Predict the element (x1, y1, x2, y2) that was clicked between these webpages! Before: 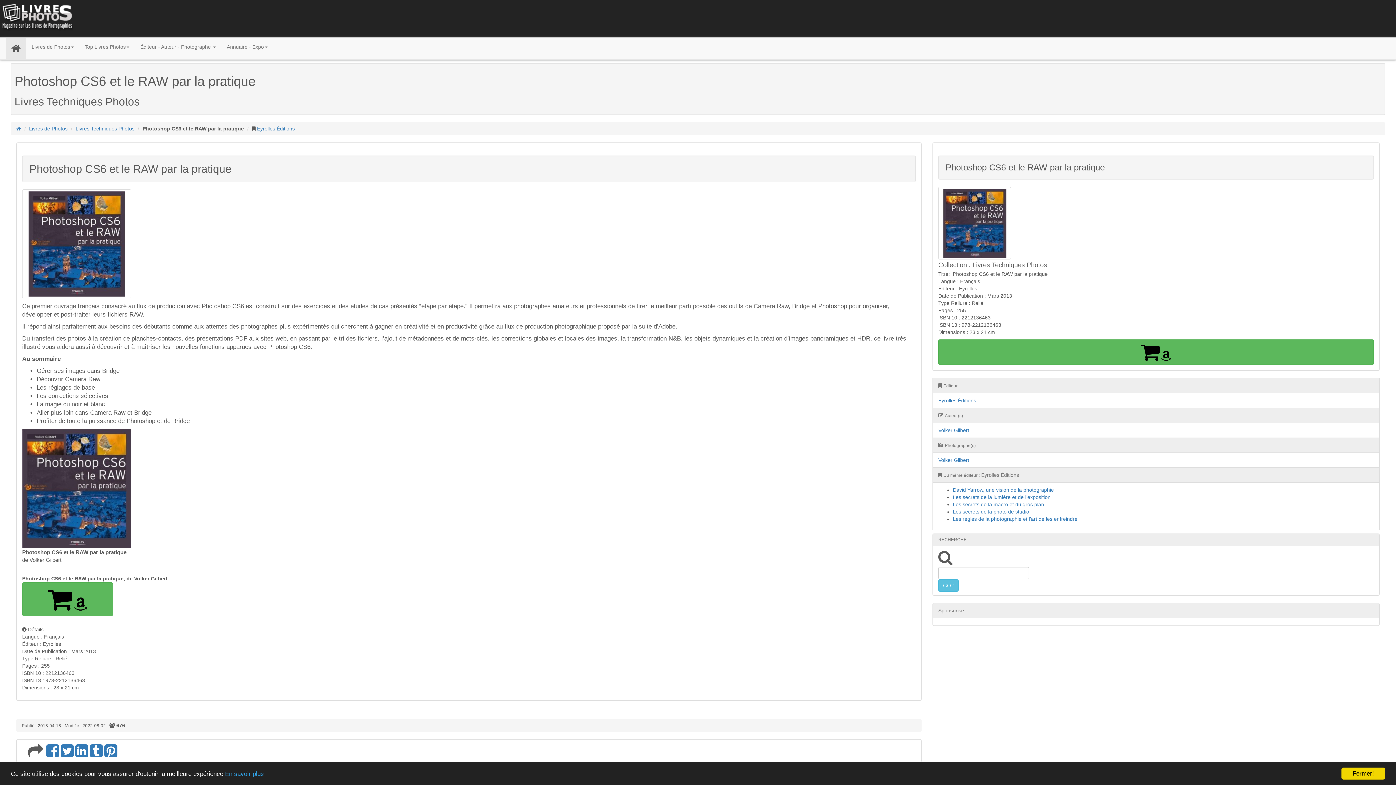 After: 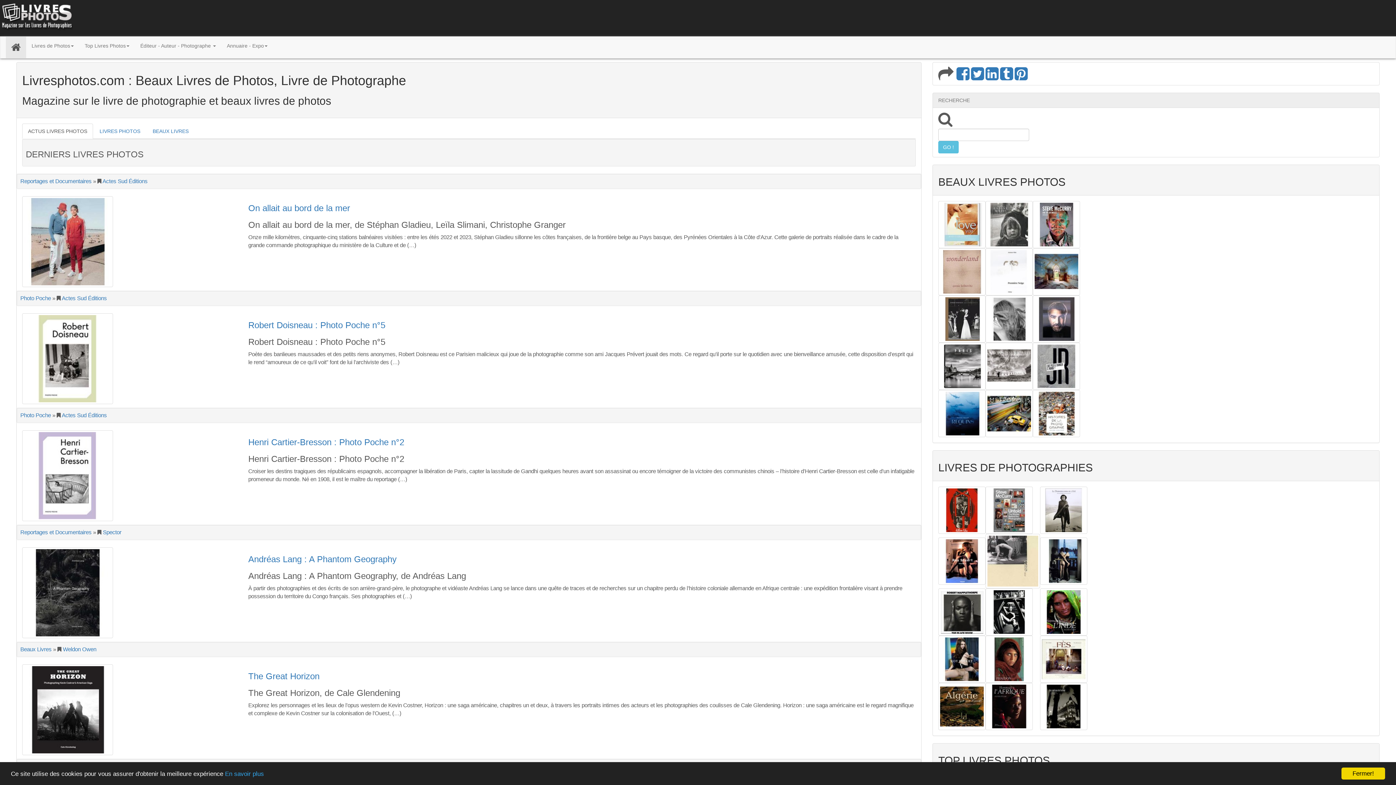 Action: bbox: (0, 15, 73, 21)